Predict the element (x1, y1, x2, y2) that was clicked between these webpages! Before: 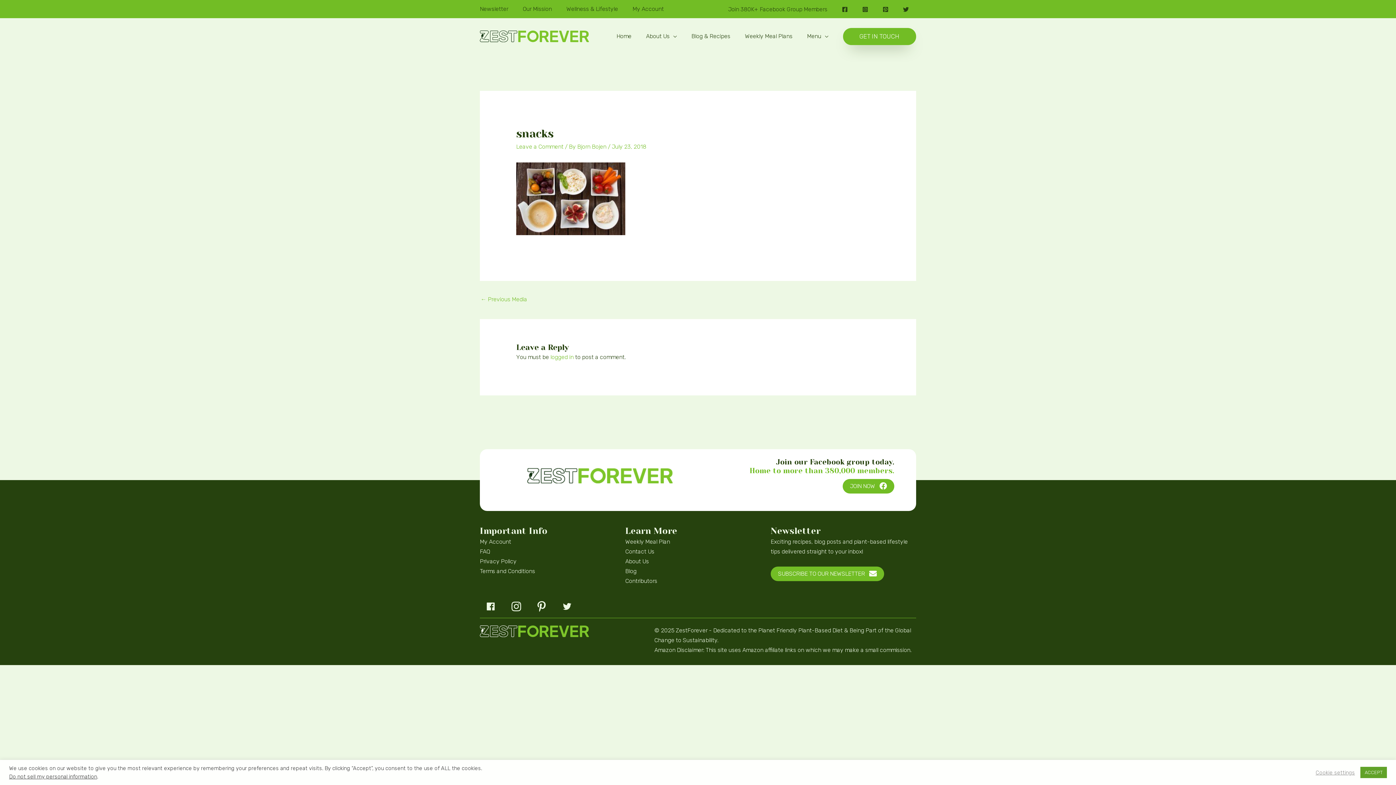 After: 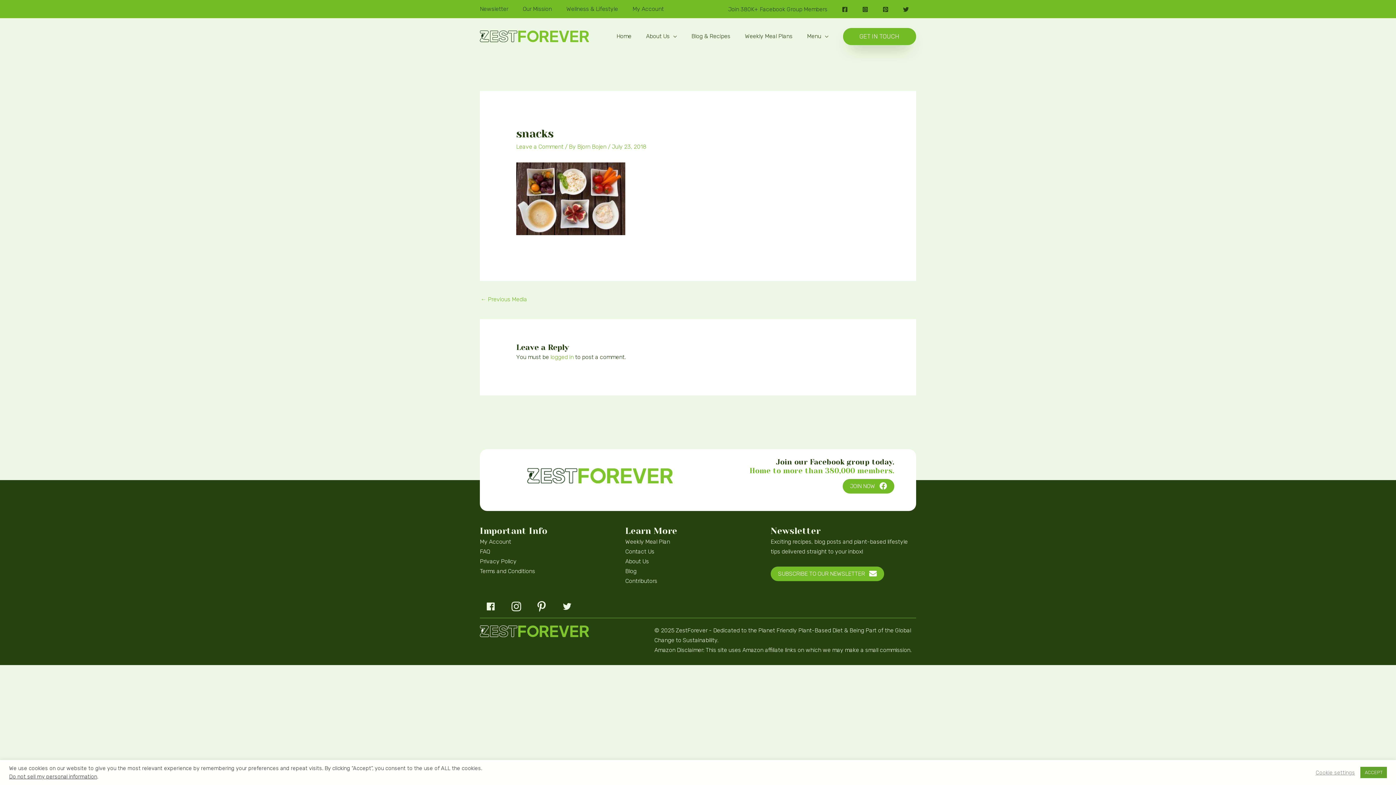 Action: label: Instagram bbox: (862, 6, 868, 12)